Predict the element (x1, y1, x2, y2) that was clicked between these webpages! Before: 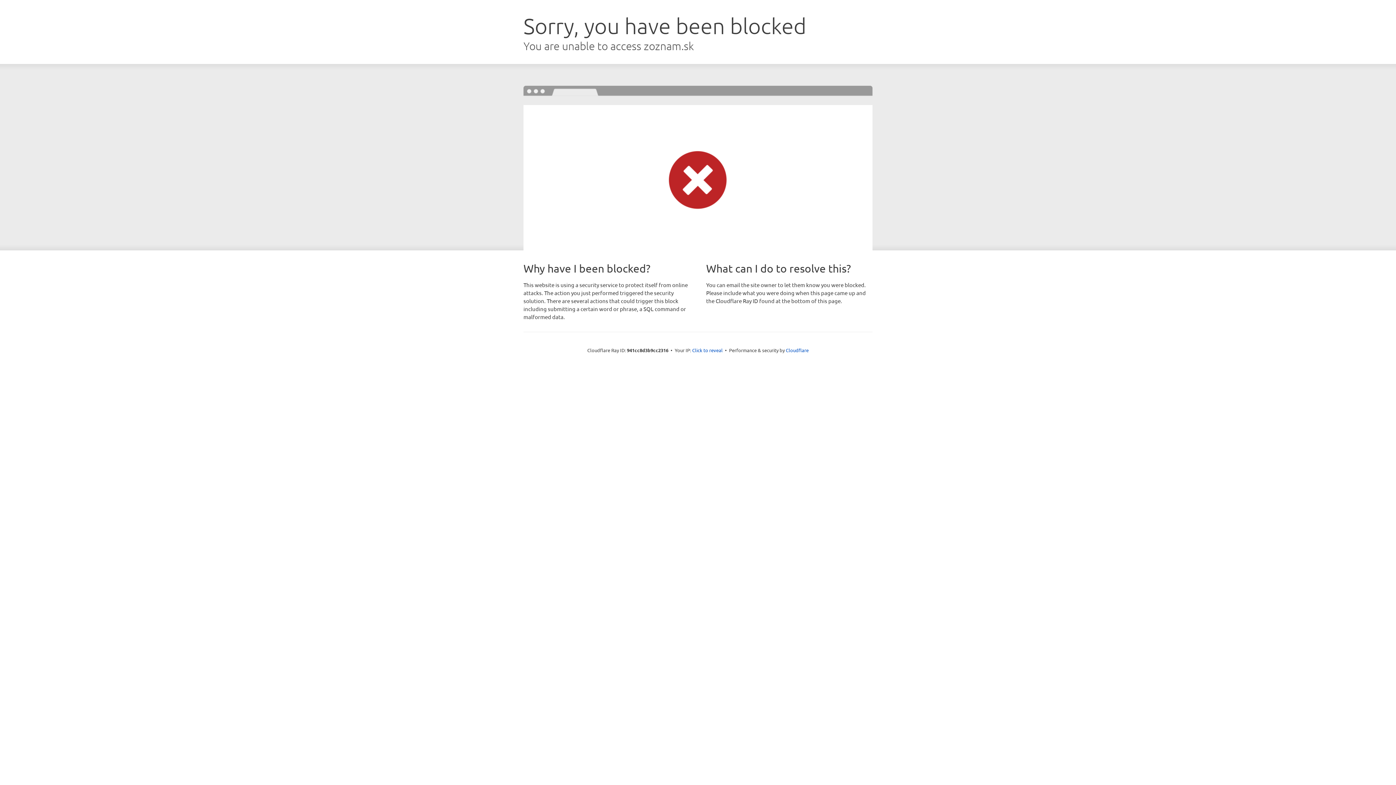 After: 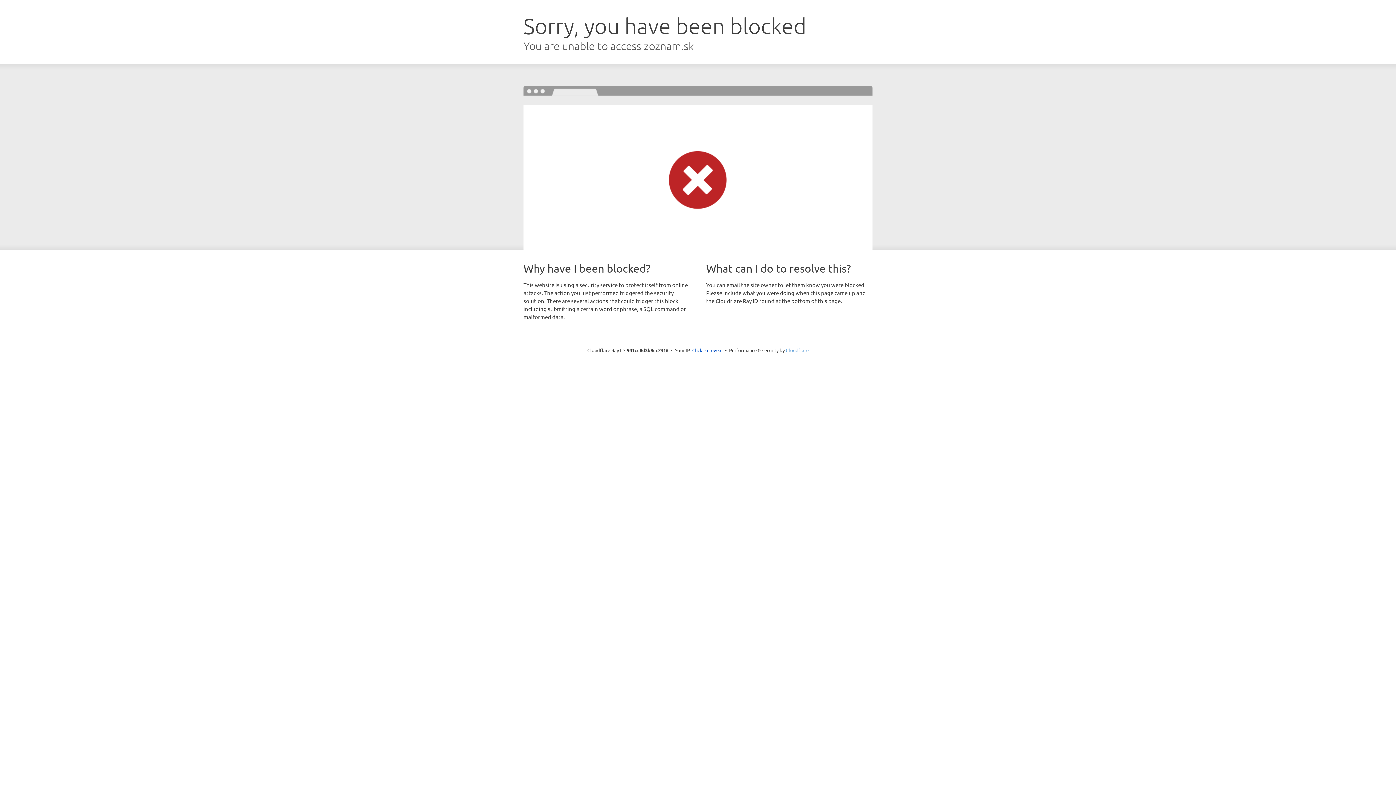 Action: bbox: (786, 347, 808, 353) label: Cloudflare